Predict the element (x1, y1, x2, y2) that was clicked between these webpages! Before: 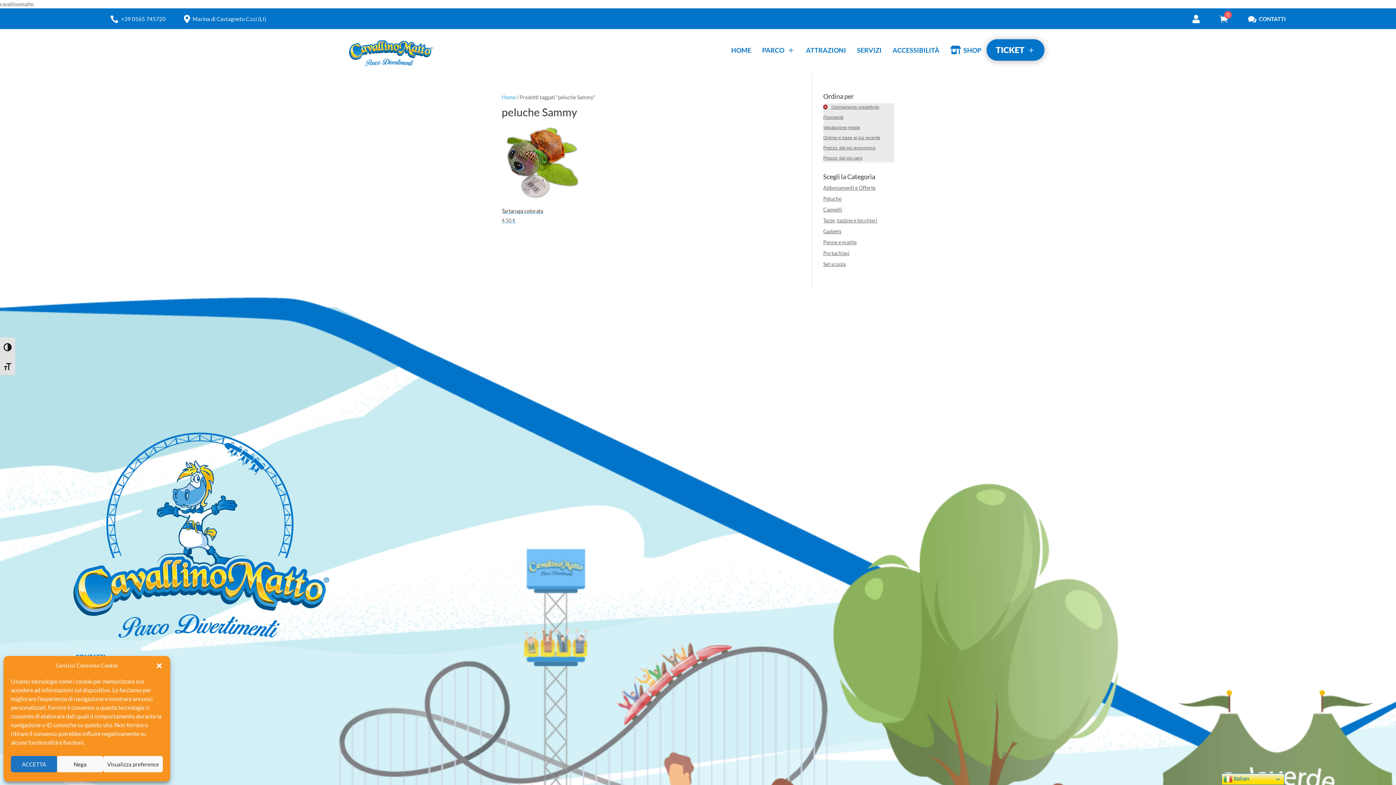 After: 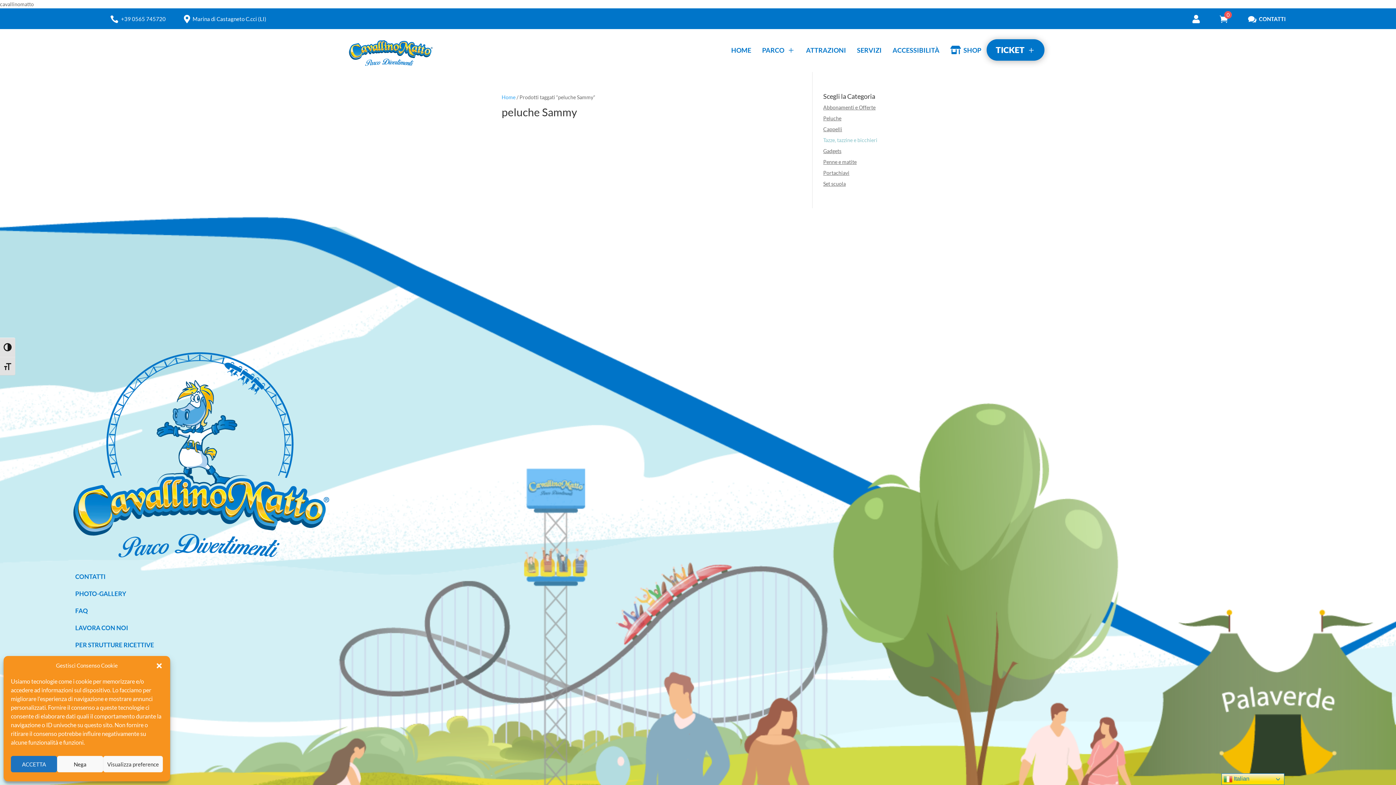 Action: bbox: (823, 135, 880, 140) label: Ordina in base al più recente